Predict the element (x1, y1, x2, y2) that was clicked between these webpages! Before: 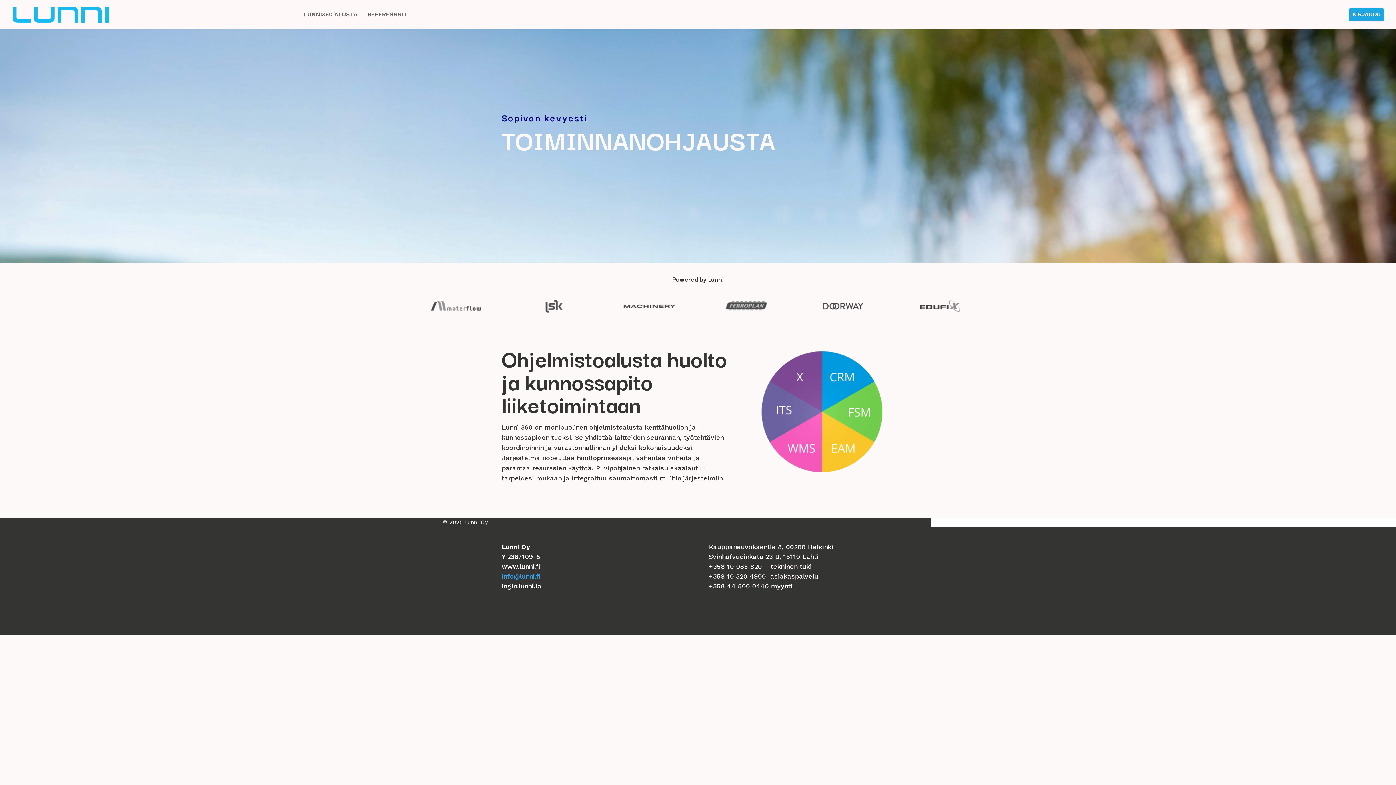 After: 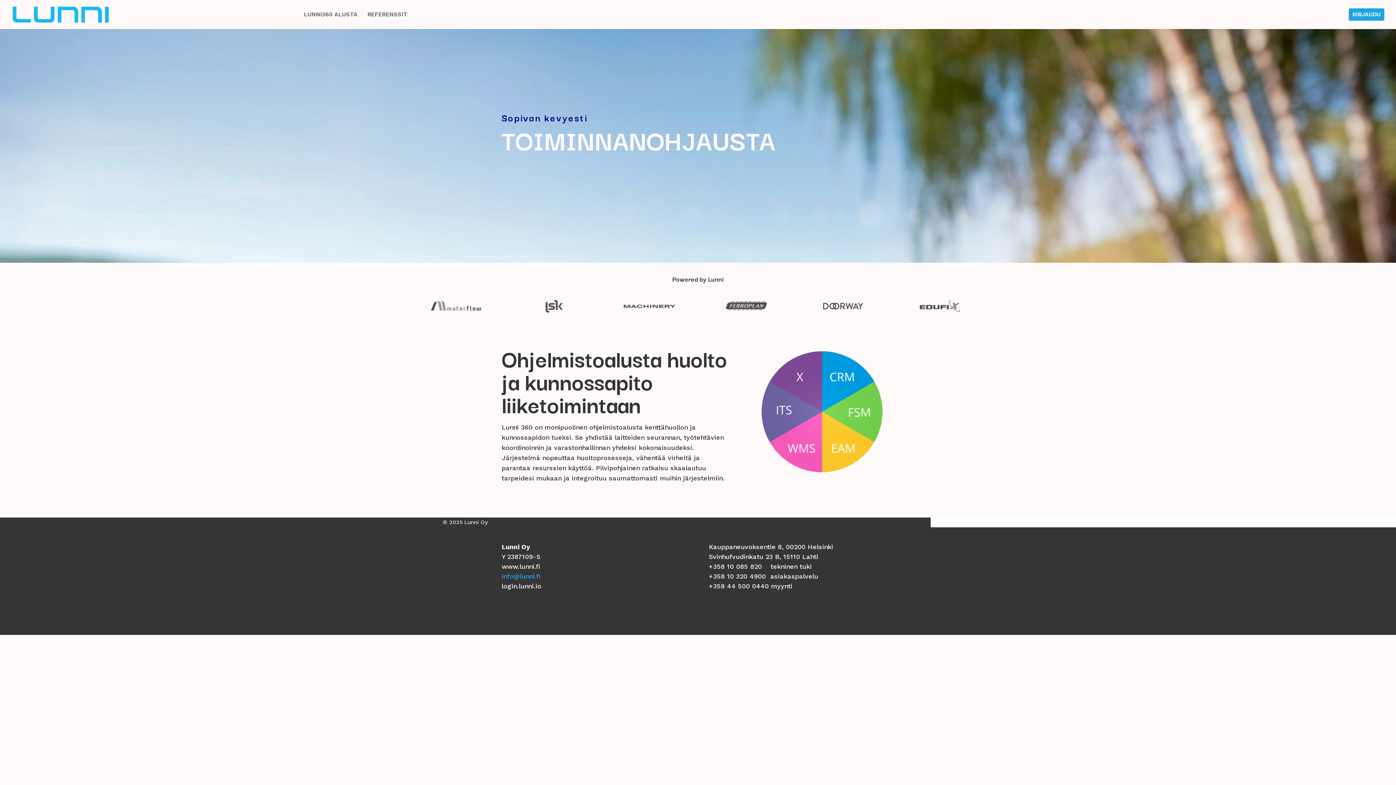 Action: bbox: (501, 572, 540, 580) label: info@lunni.fi